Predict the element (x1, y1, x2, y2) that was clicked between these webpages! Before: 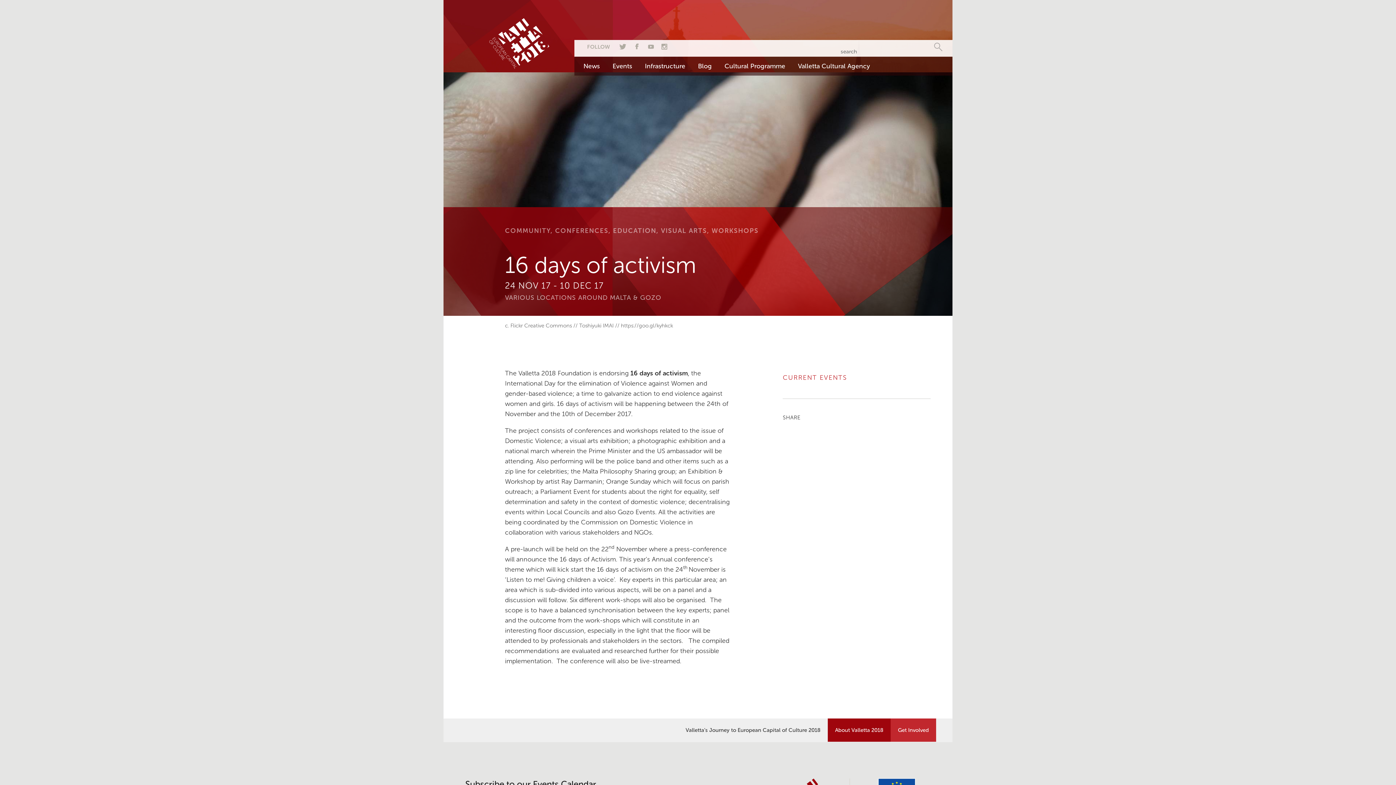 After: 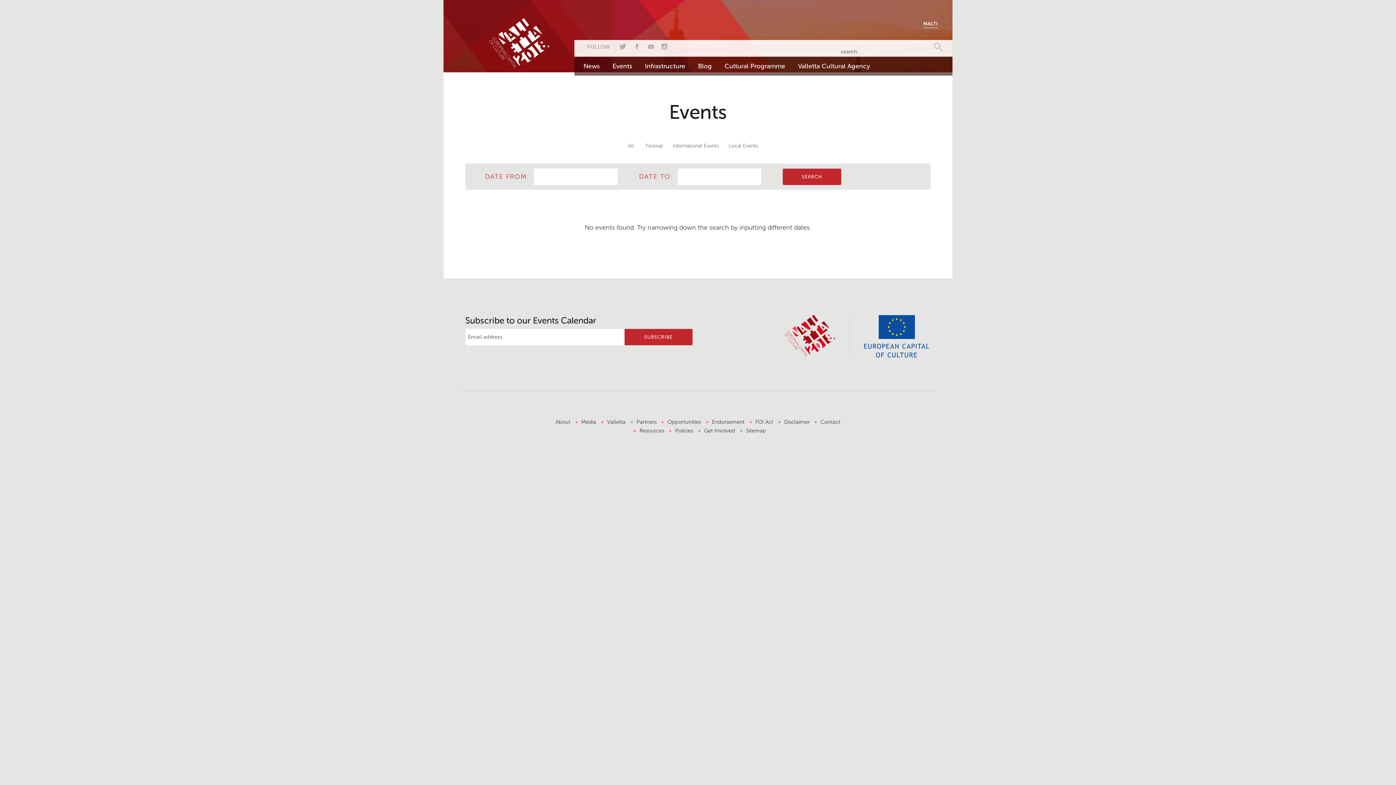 Action: bbox: (607, 56, 637, 75) label: Events